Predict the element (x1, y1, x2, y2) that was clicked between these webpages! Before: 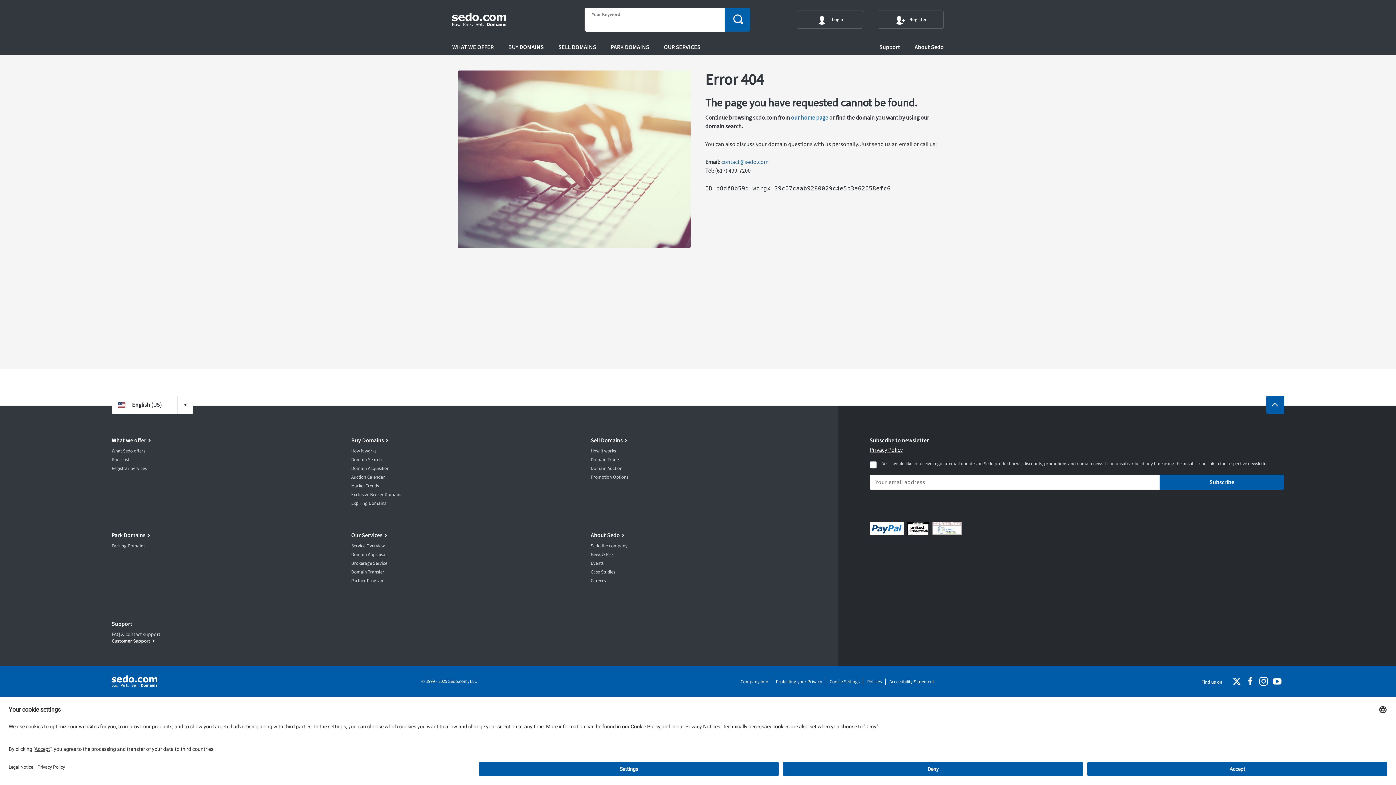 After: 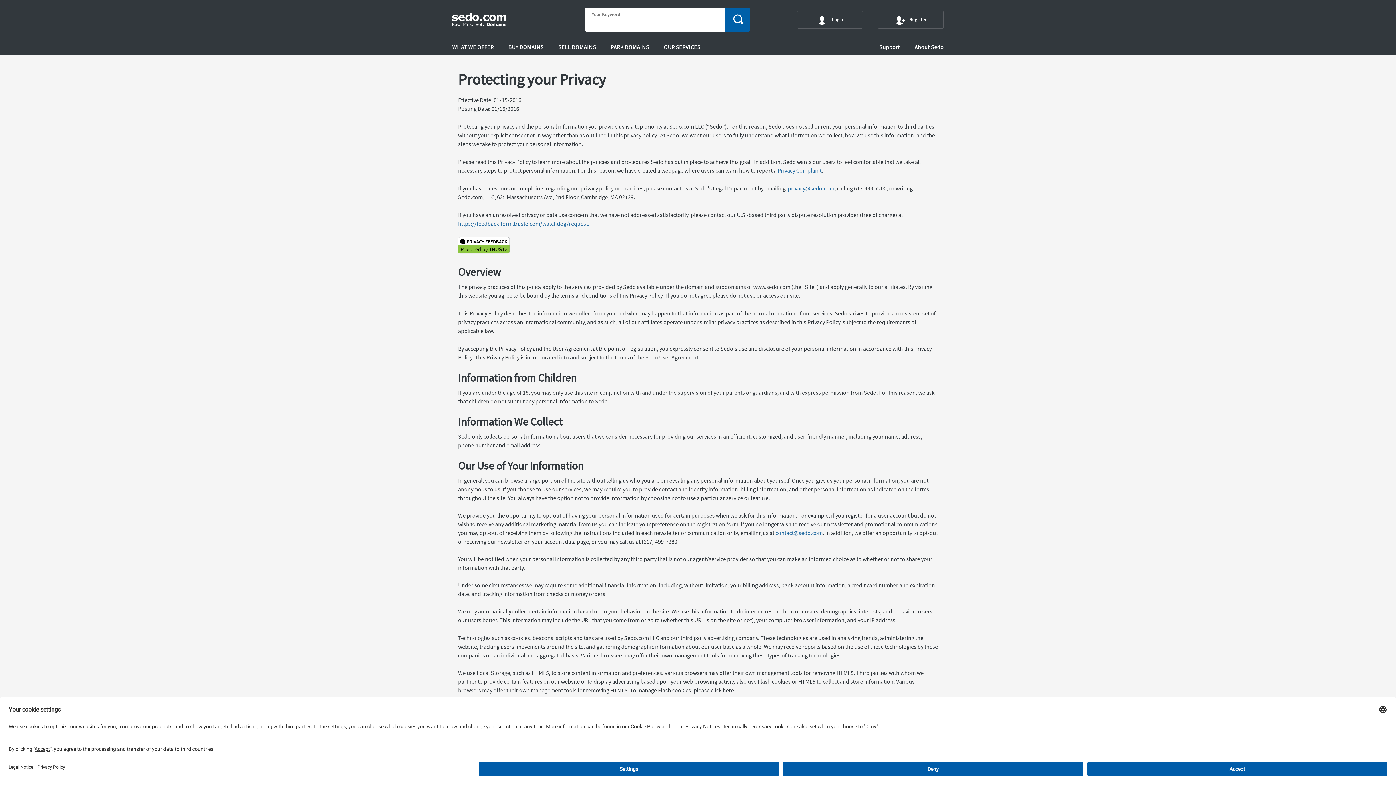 Action: bbox: (869, 446, 902, 454) label: Privacy Policy